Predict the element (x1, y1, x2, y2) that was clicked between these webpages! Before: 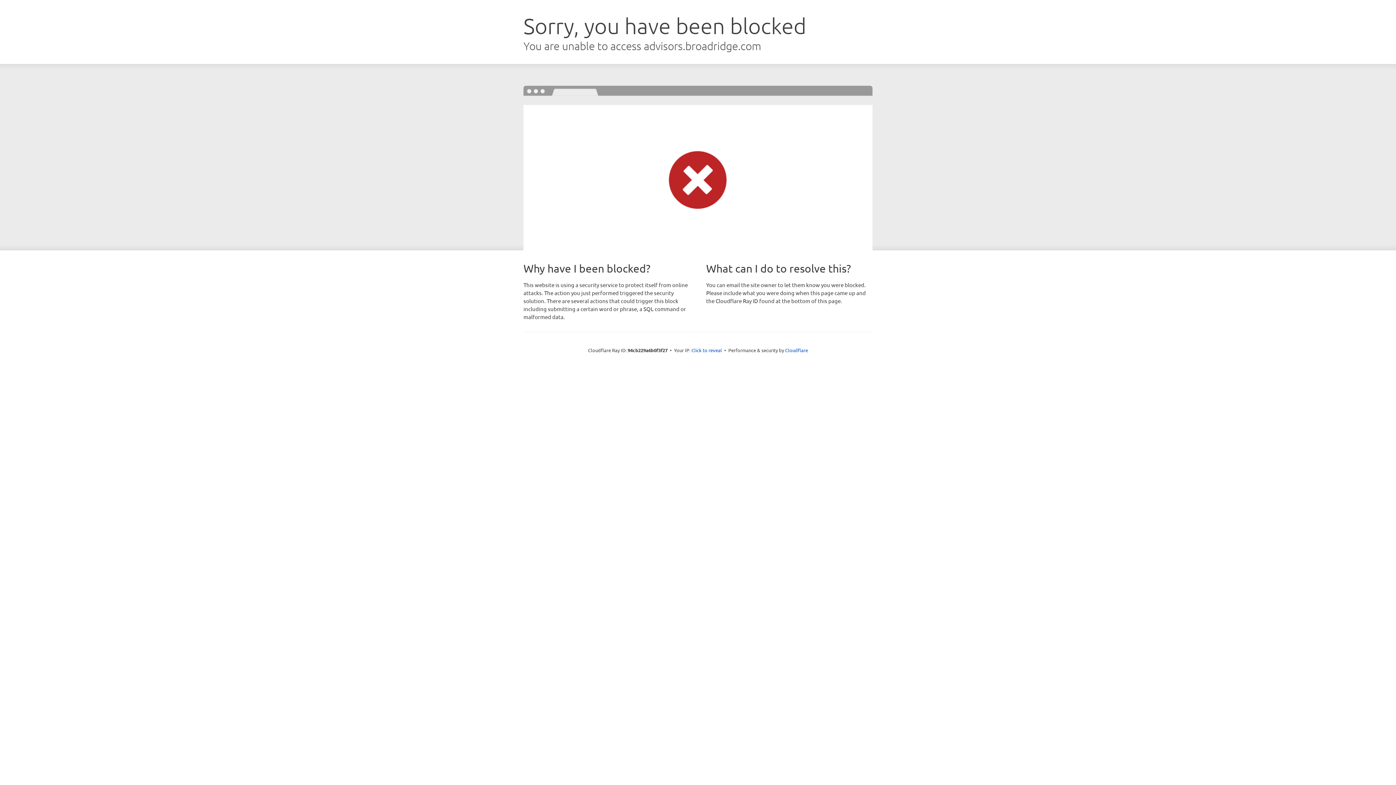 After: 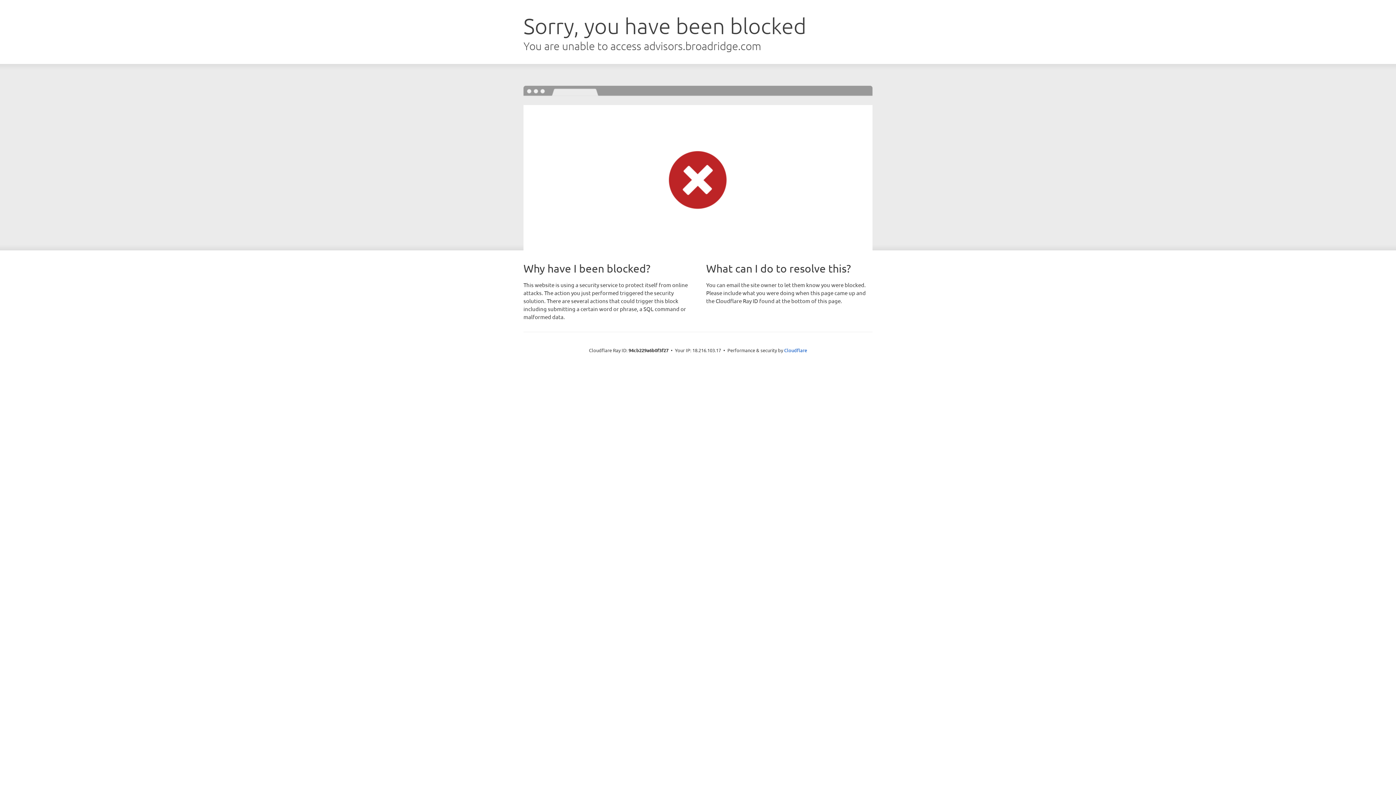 Action: bbox: (691, 346, 722, 353) label: Click to reveal